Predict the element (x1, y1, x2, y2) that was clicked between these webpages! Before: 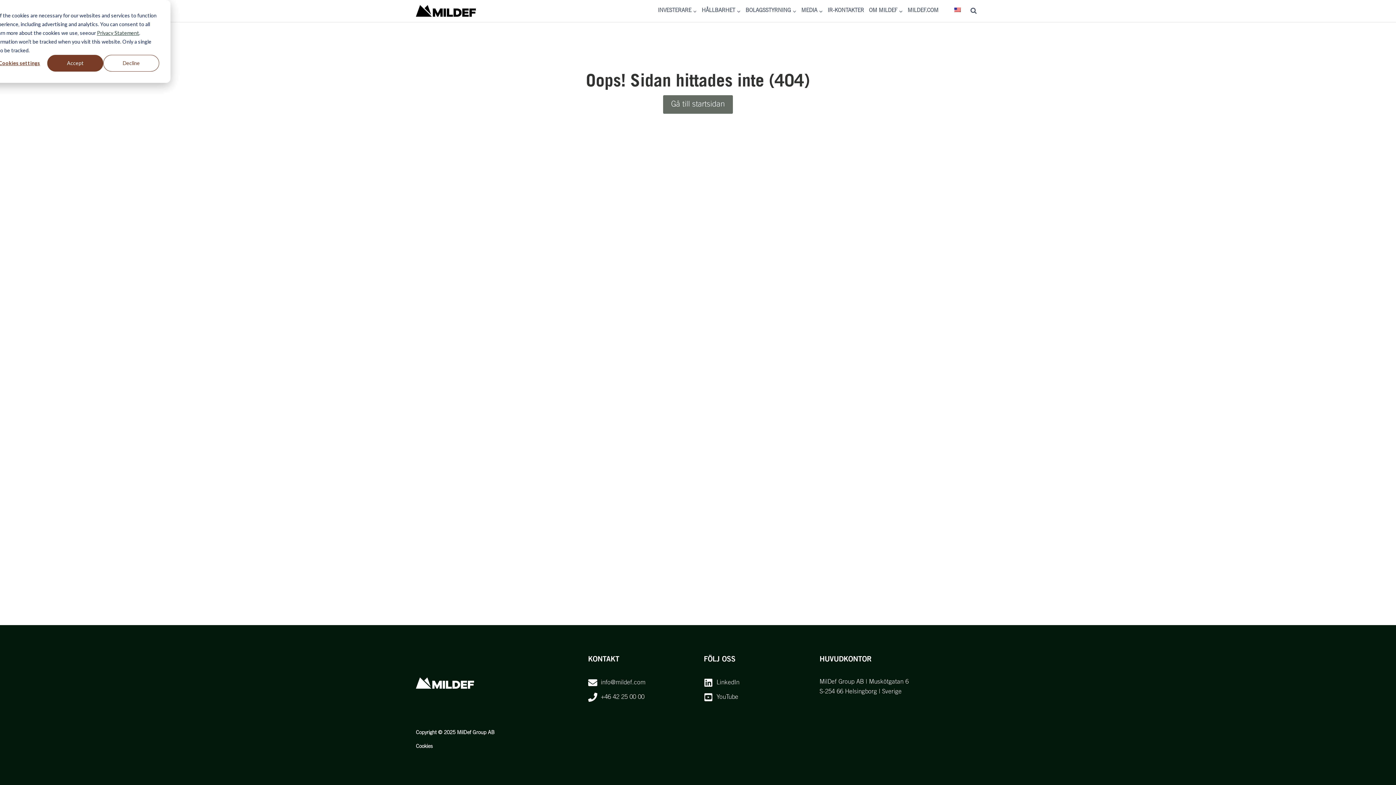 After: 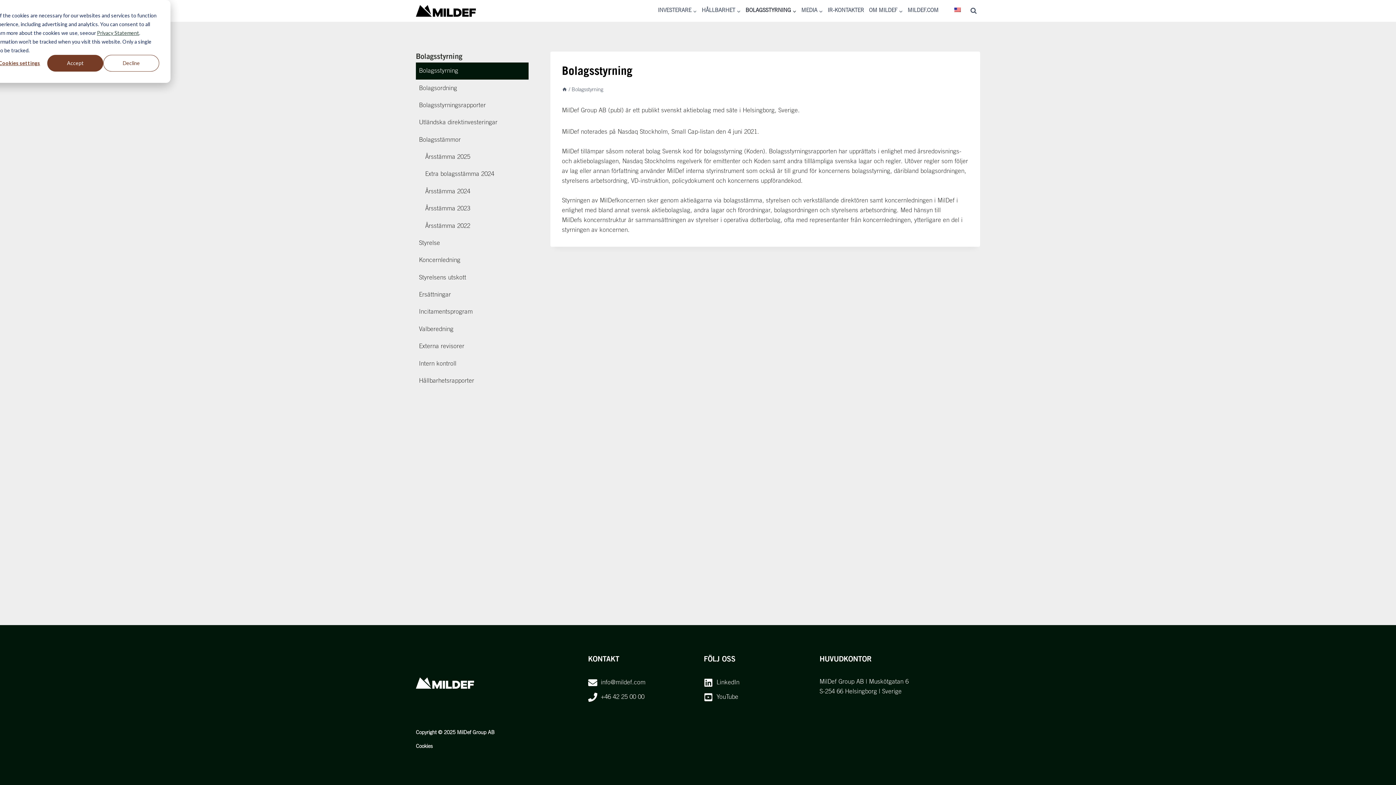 Action: bbox: (743, 3, 799, 18) label: BOLAGSSTYRNING